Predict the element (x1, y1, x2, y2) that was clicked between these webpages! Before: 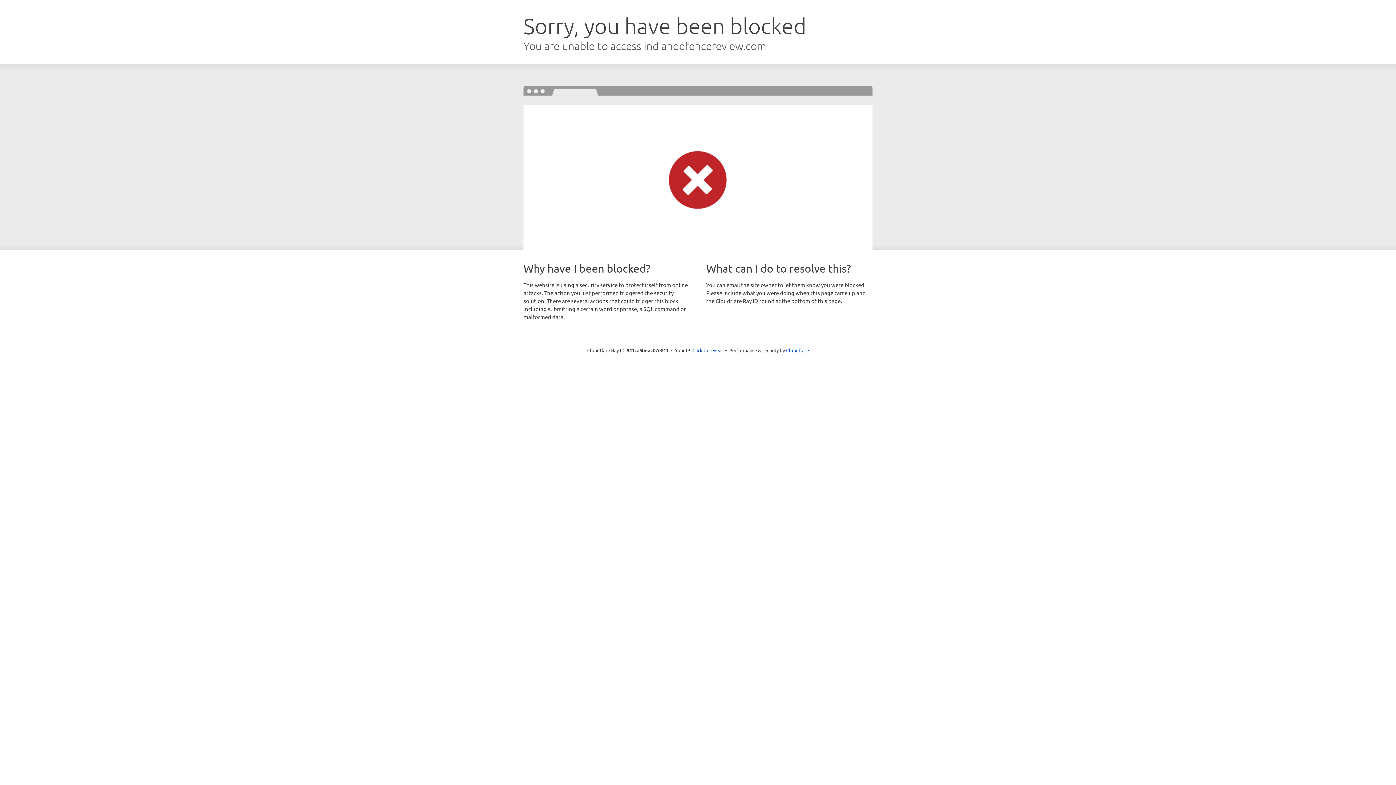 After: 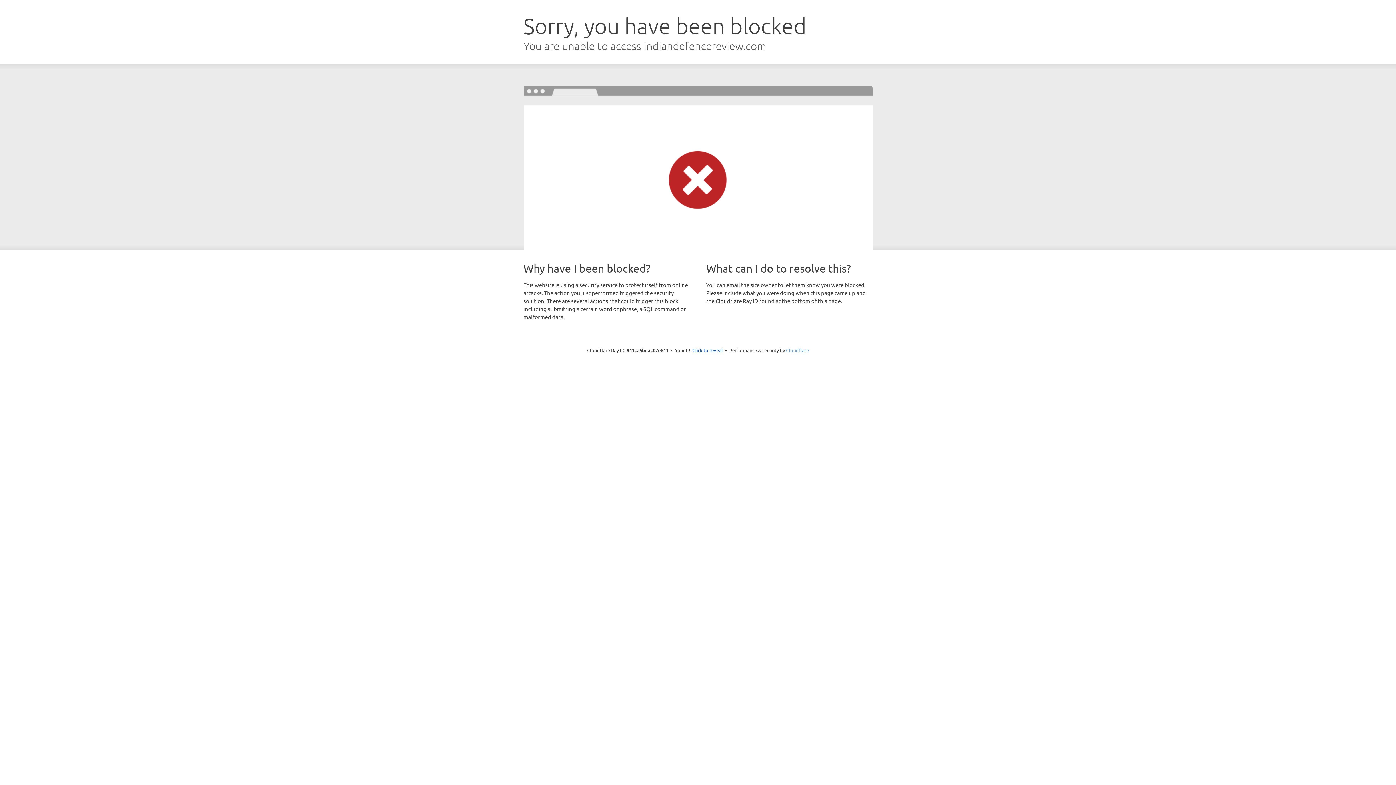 Action: bbox: (786, 347, 809, 353) label: Cloudflare